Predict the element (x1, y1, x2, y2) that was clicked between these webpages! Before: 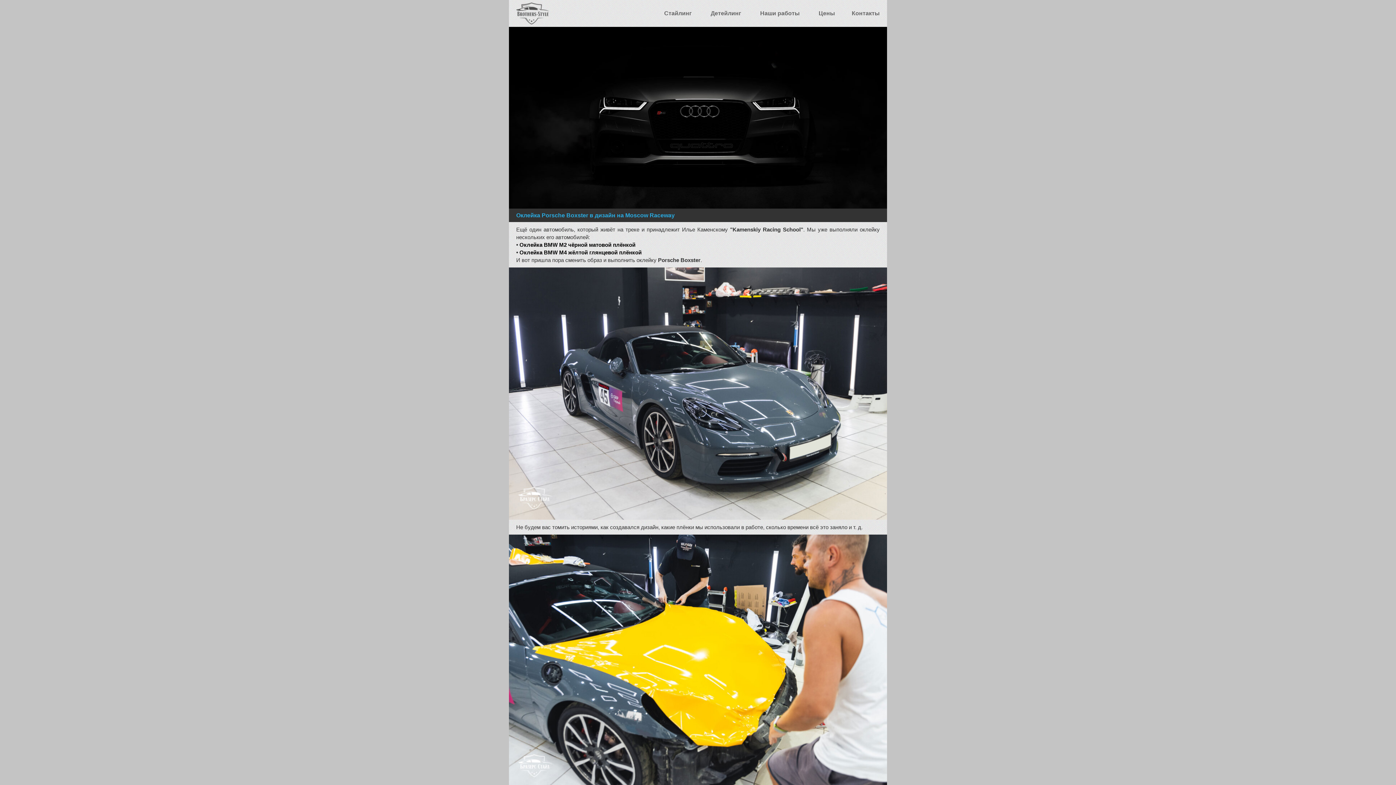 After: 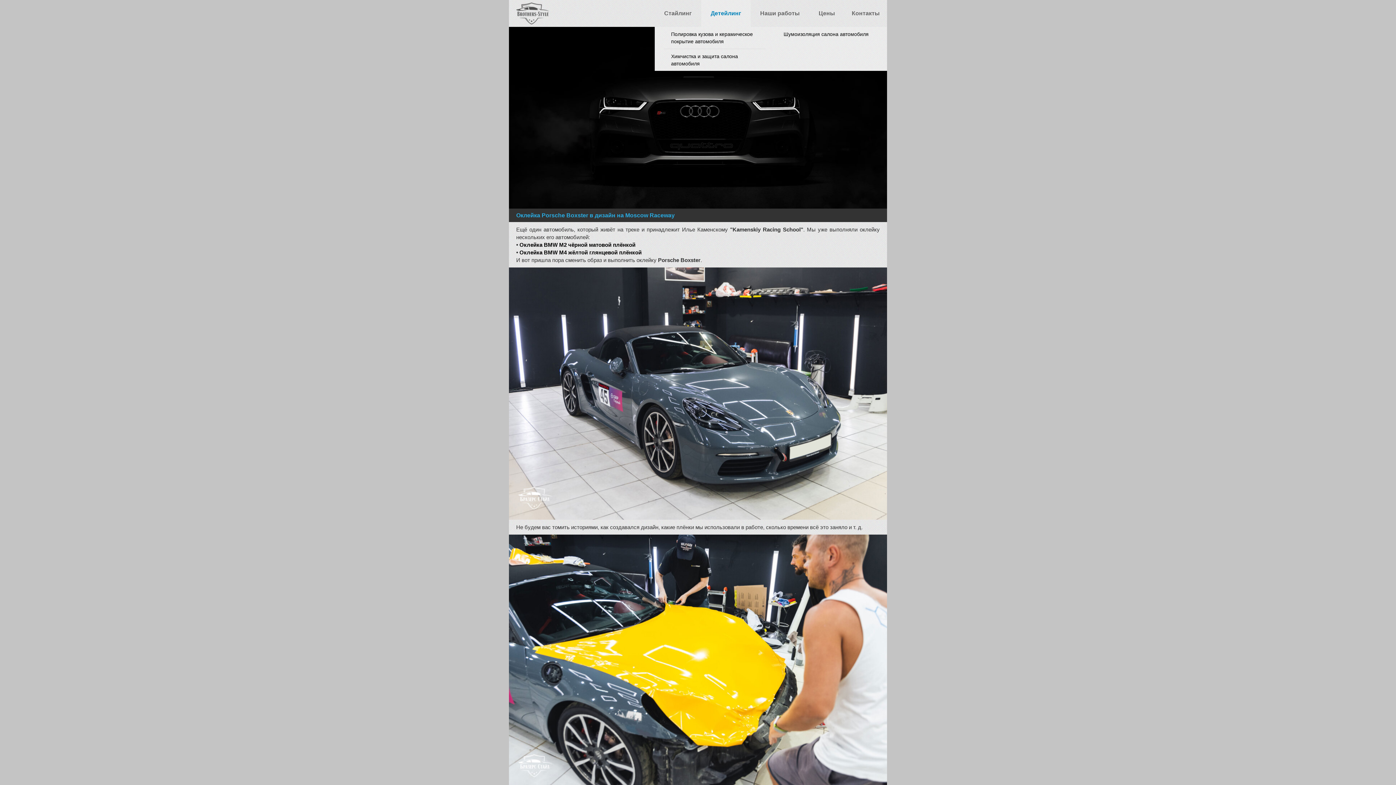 Action: label: Детейлинг bbox: (701, 0, 750, 26)